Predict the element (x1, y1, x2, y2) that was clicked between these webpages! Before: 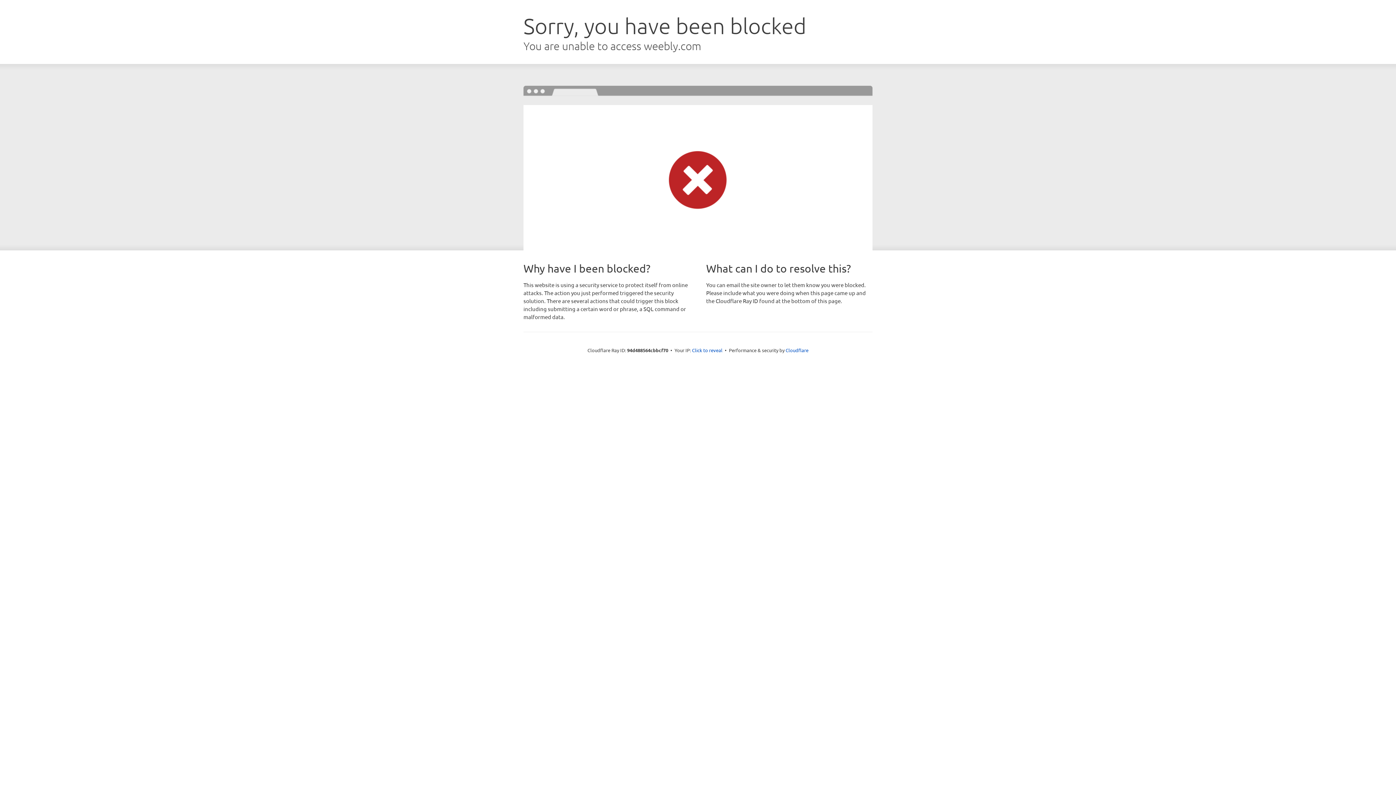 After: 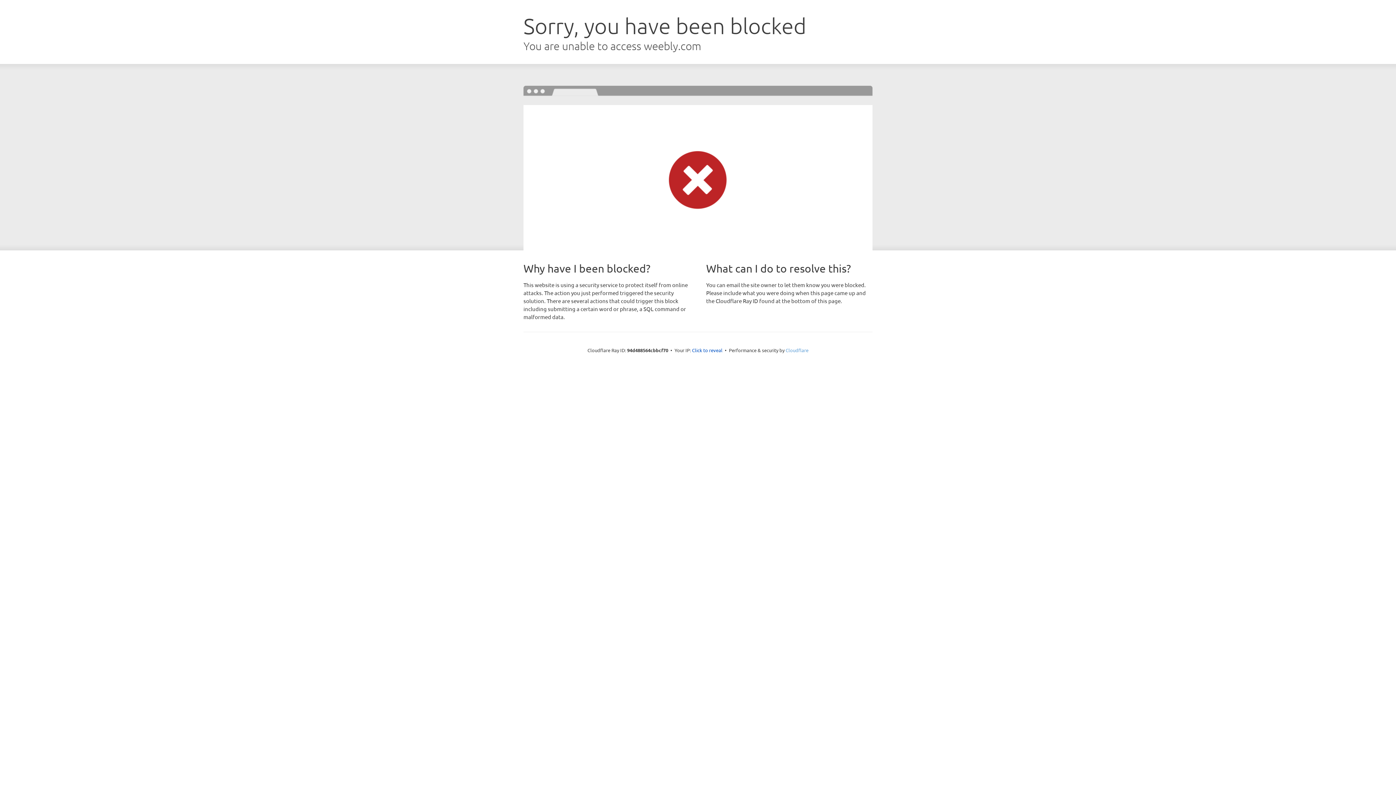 Action: bbox: (785, 347, 808, 353) label: Cloudflare